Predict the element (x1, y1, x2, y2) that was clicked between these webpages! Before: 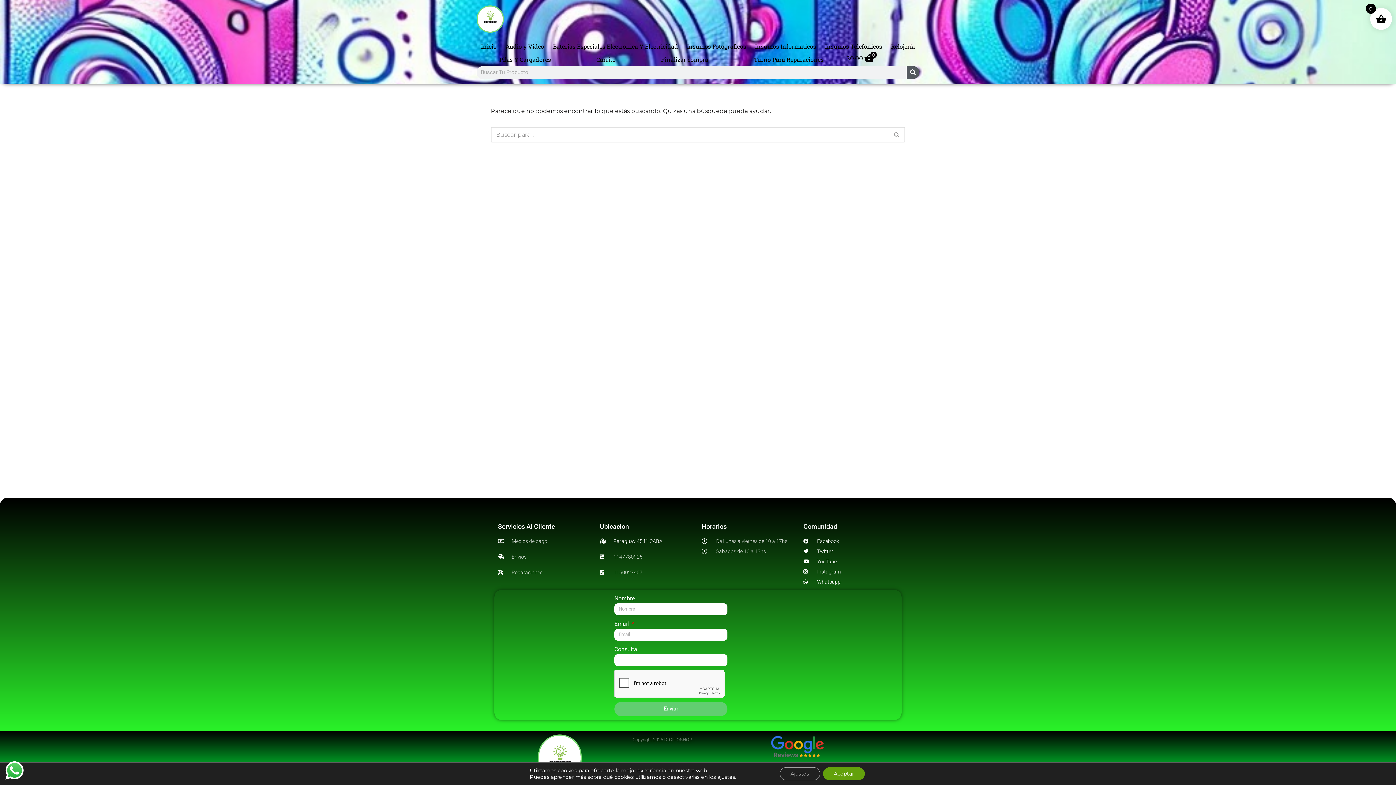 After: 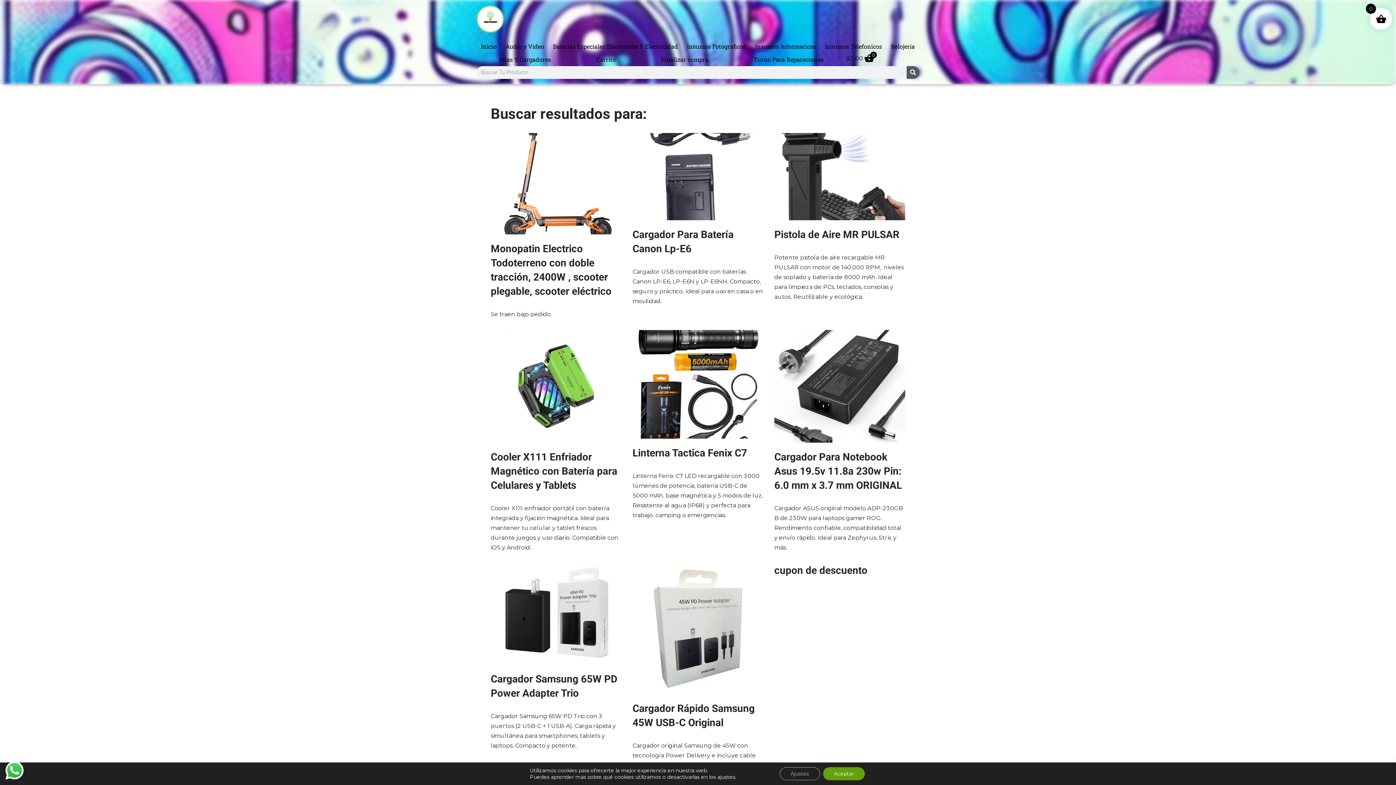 Action: bbox: (906, 66, 919, 78) label: Search